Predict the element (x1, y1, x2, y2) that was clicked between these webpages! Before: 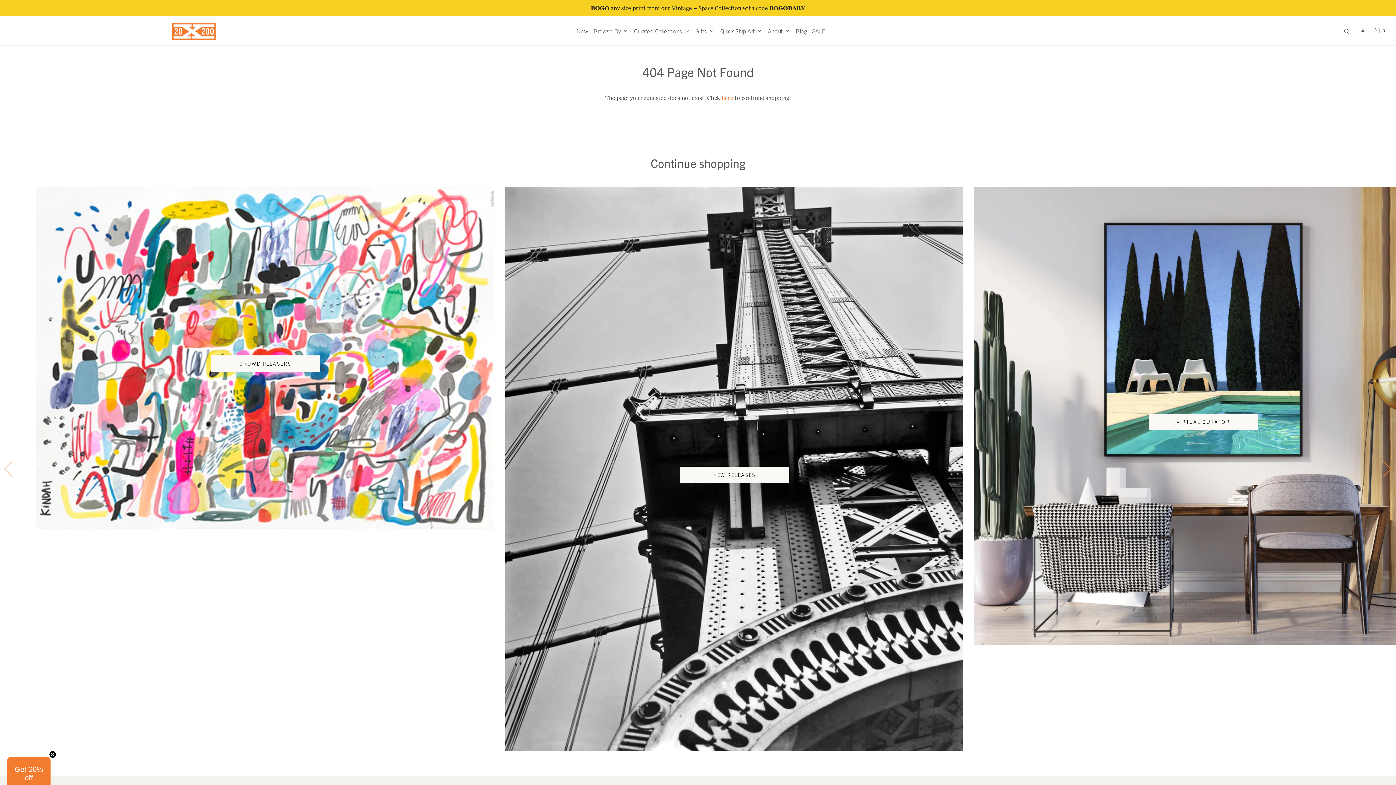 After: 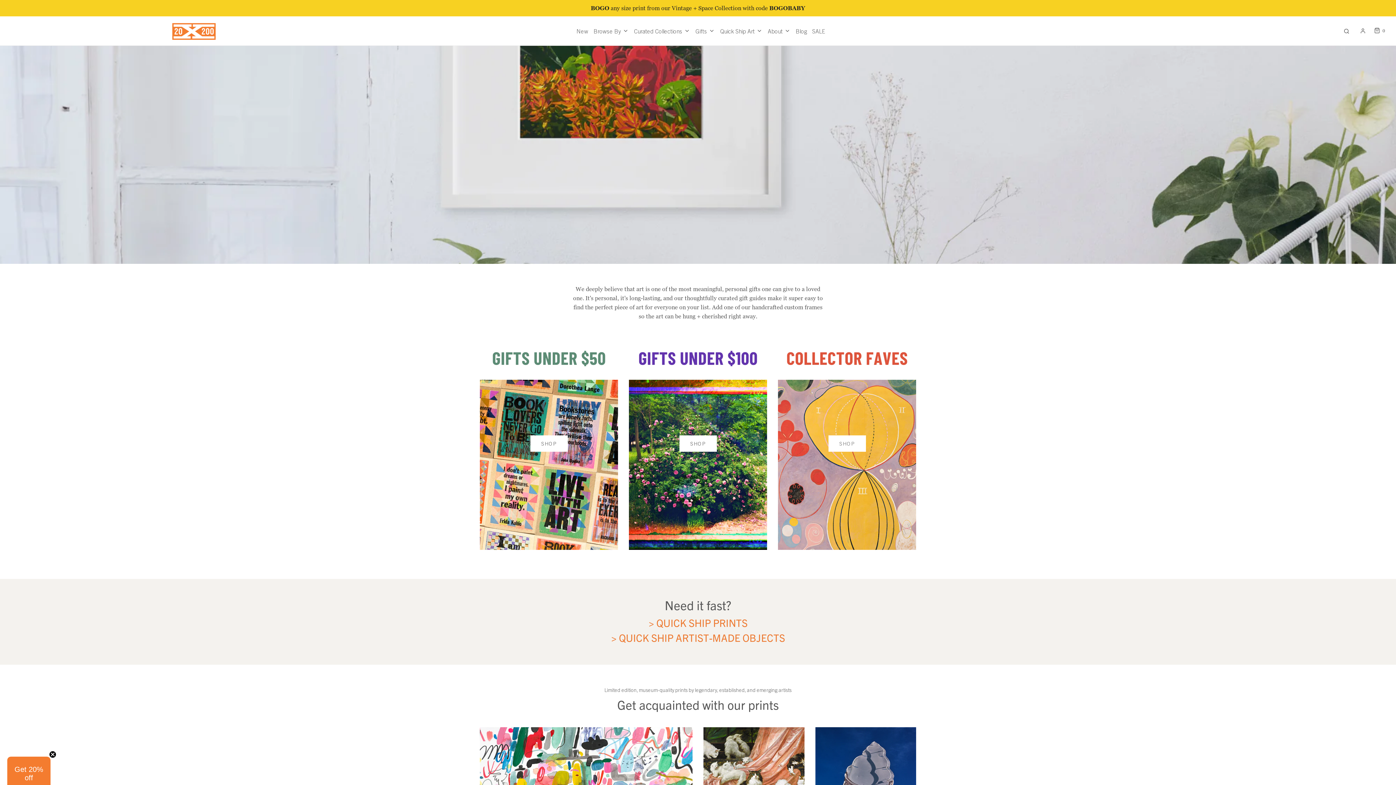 Action: bbox: (695, 26, 714, 35) label: Gifts